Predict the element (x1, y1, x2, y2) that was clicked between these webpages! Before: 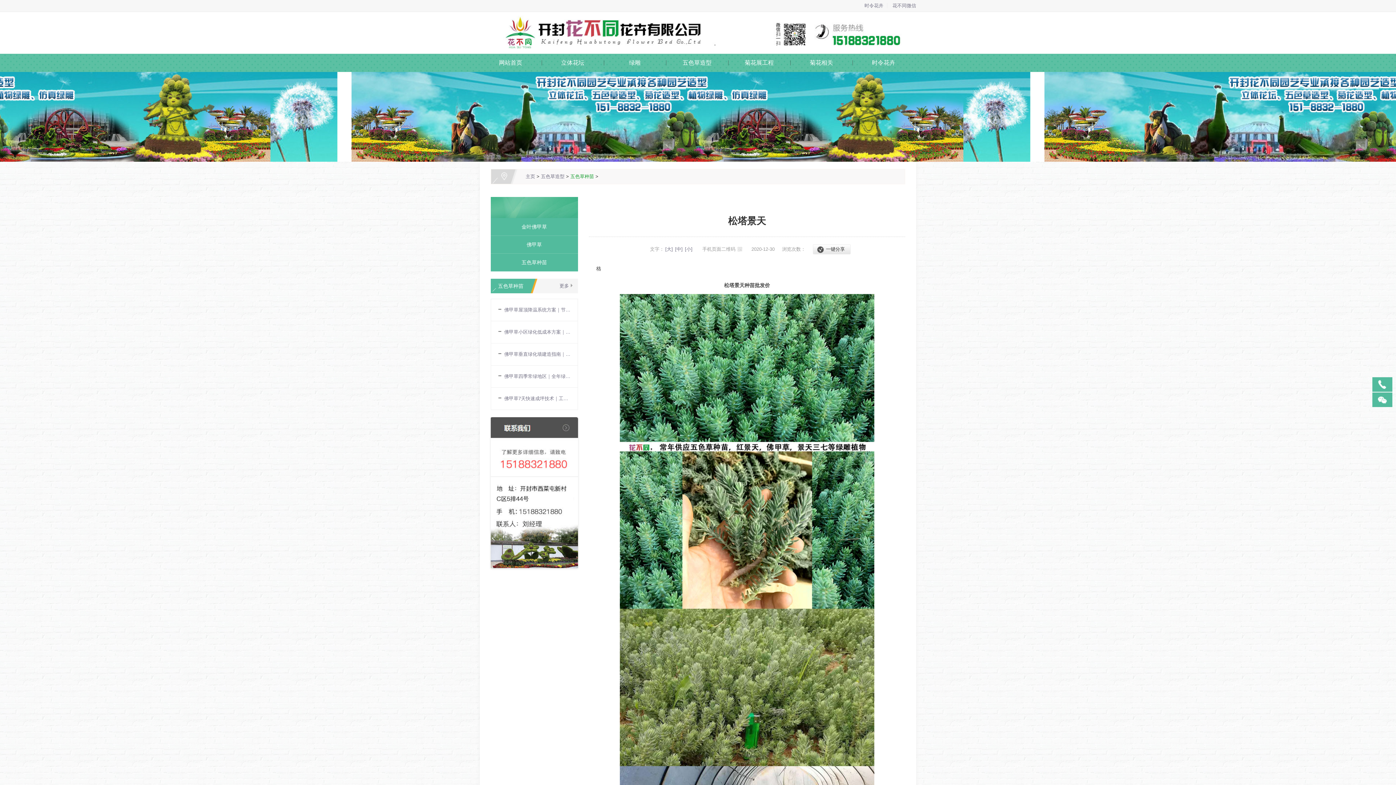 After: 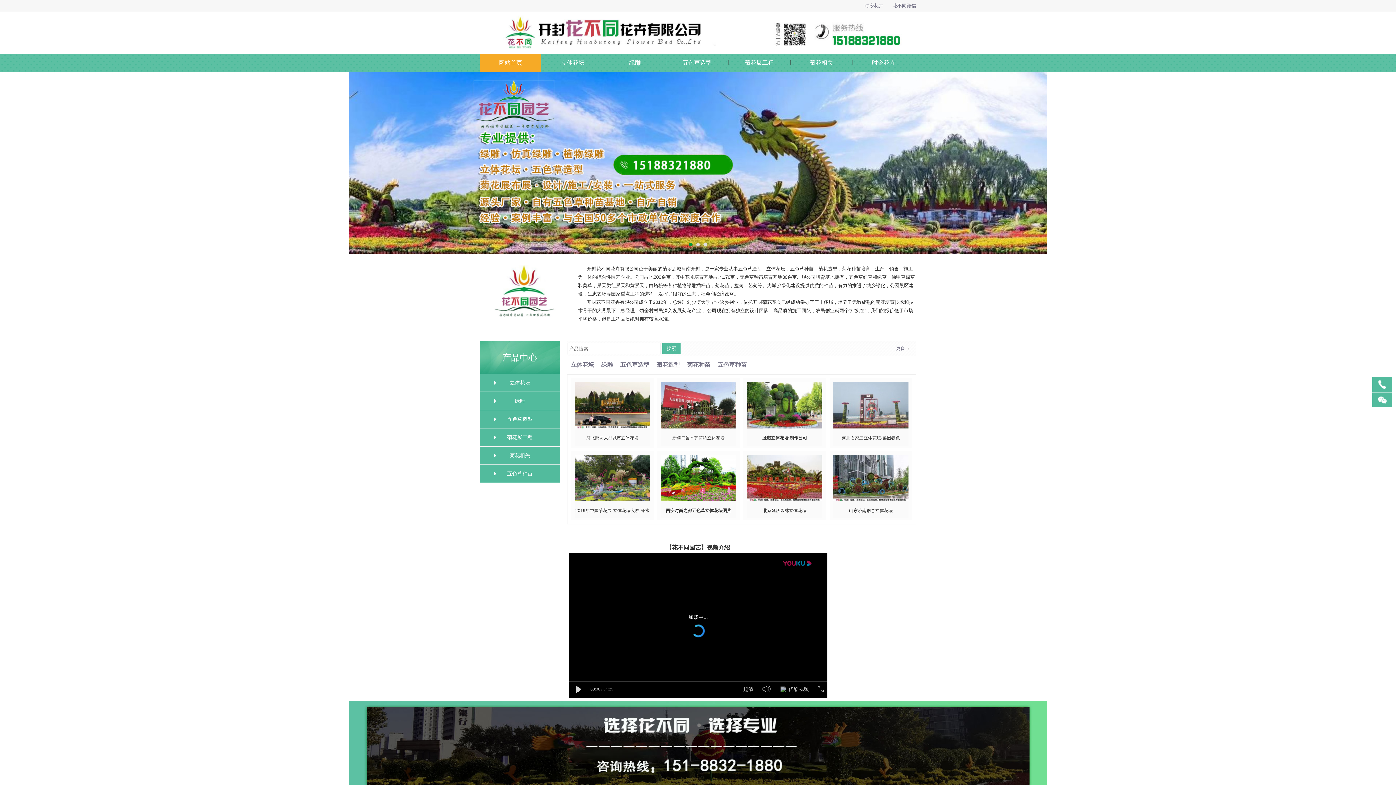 Action: bbox: (525, 173, 535, 179) label: 主页